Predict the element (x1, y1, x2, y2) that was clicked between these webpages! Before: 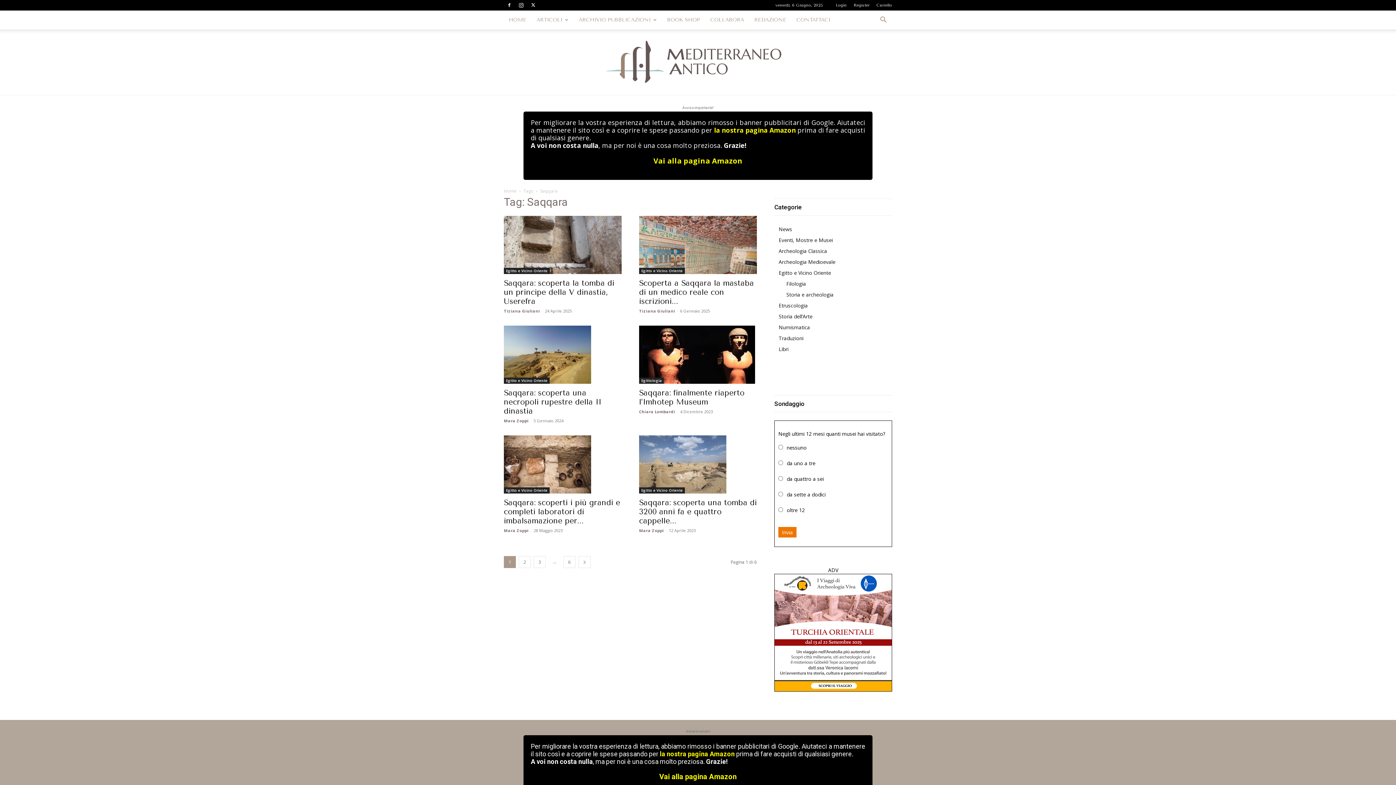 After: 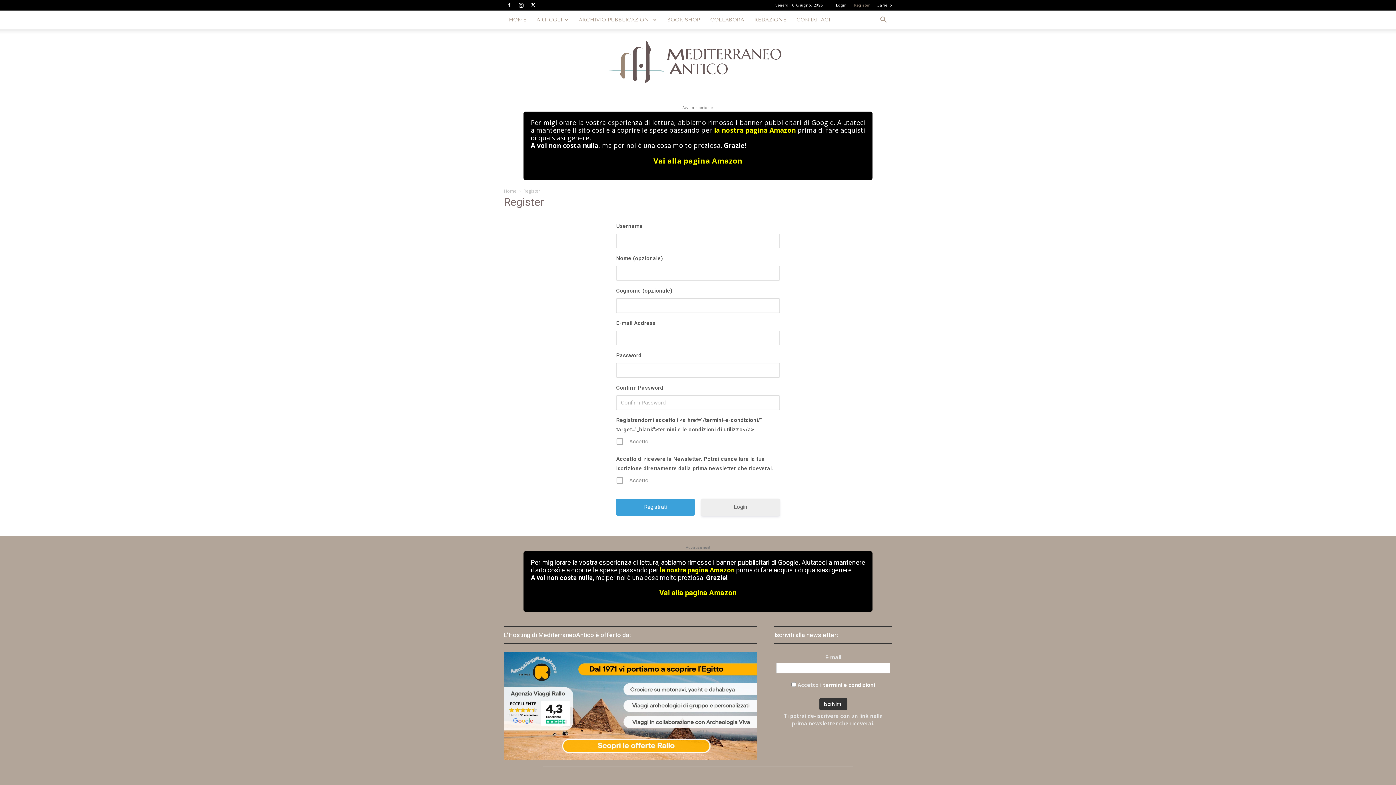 Action: label: Register bbox: (853, 2, 869, 7)